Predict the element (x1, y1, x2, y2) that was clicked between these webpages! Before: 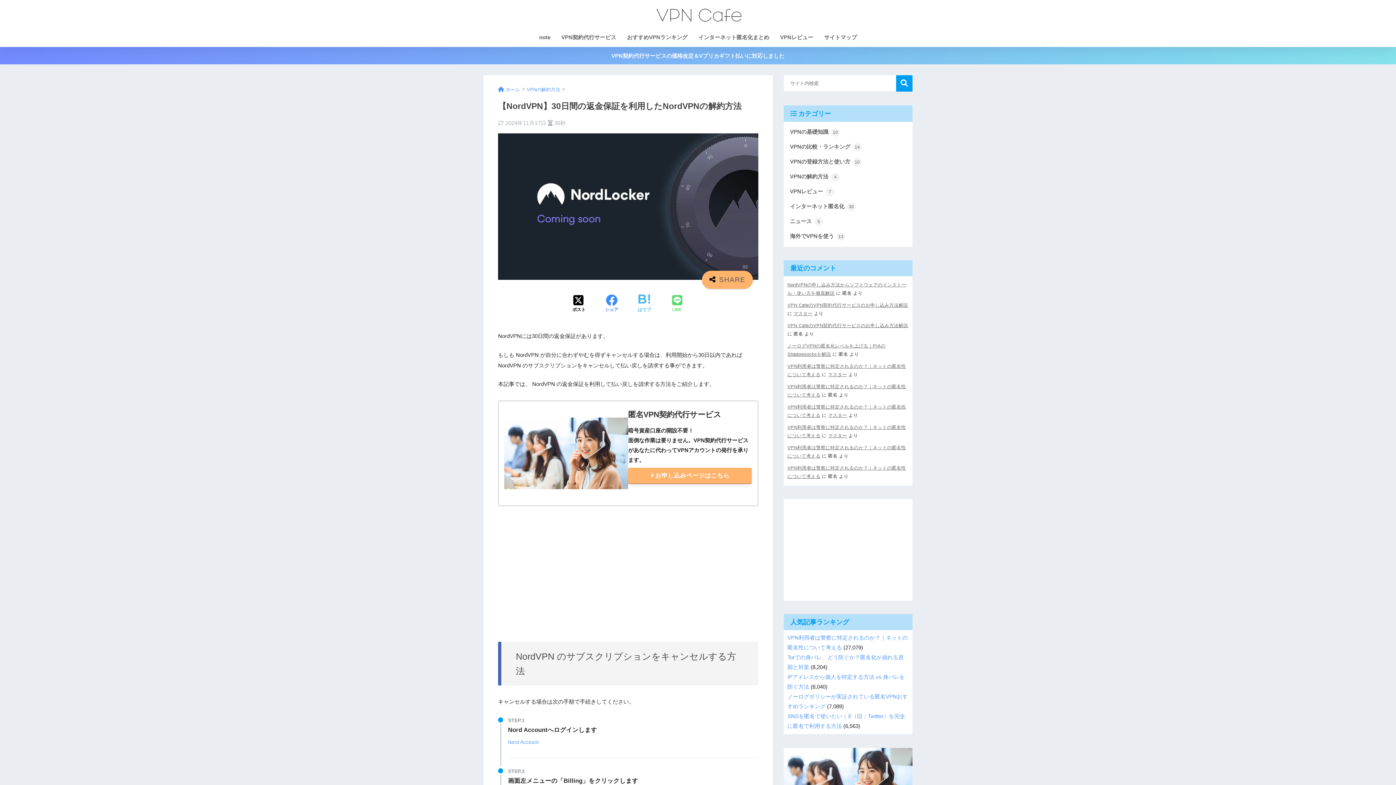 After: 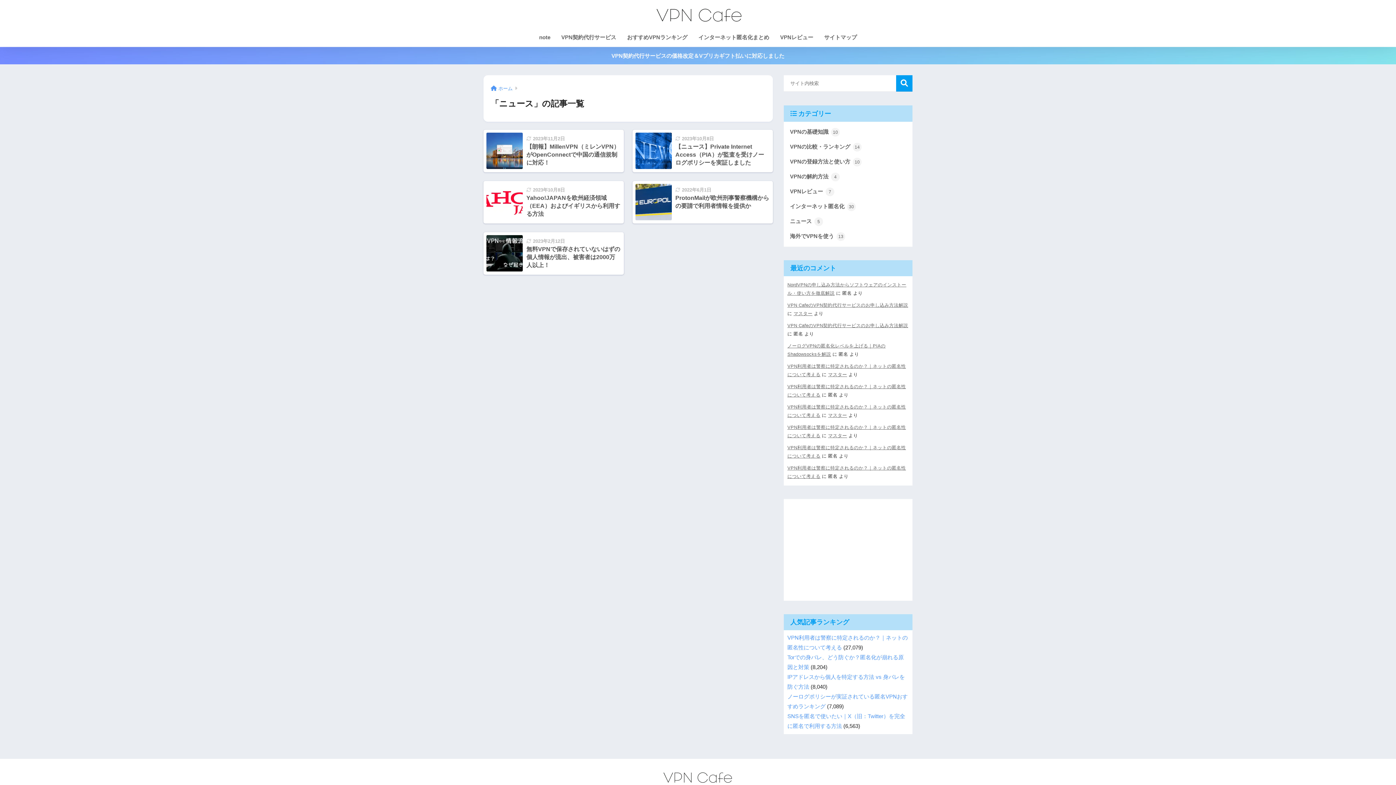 Action: bbox: (787, 214, 909, 228) label: ニュース 5